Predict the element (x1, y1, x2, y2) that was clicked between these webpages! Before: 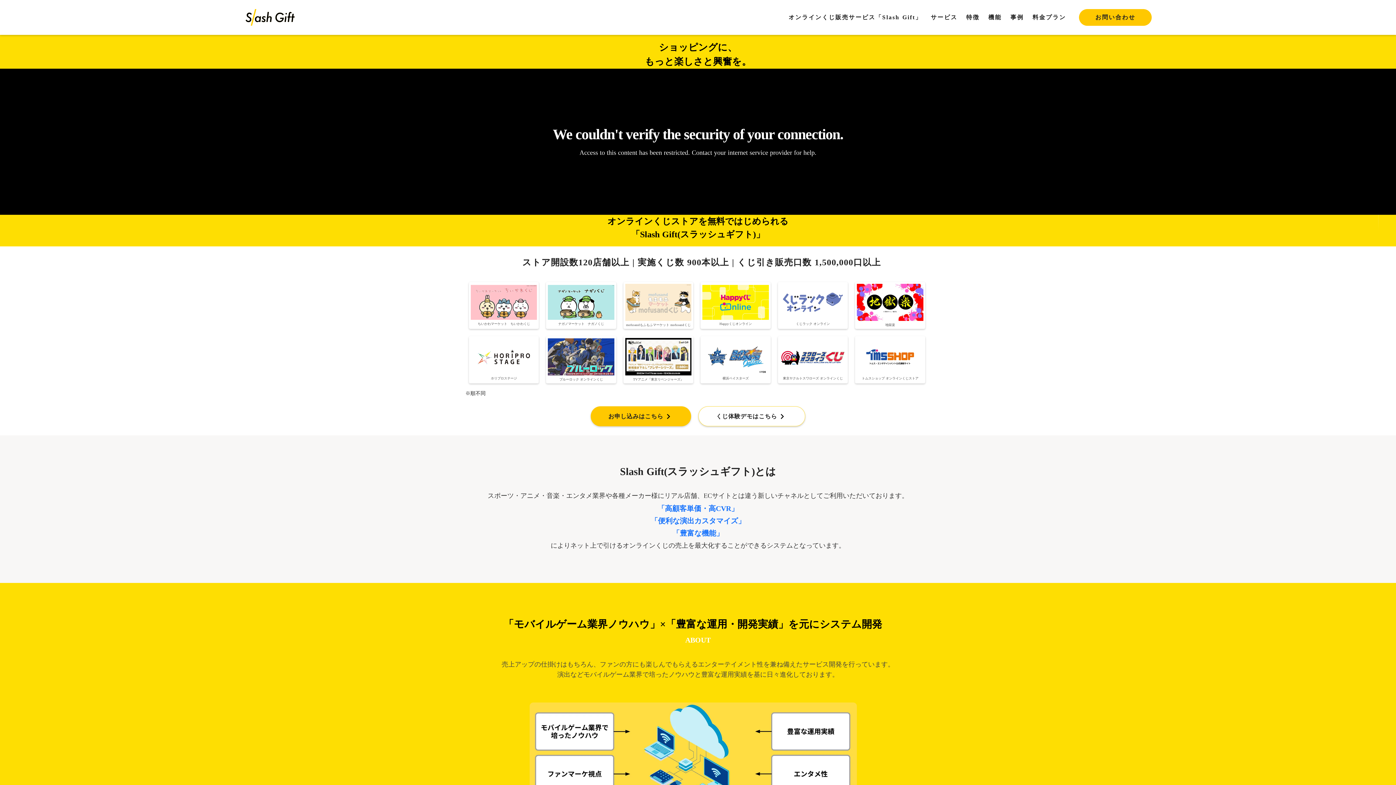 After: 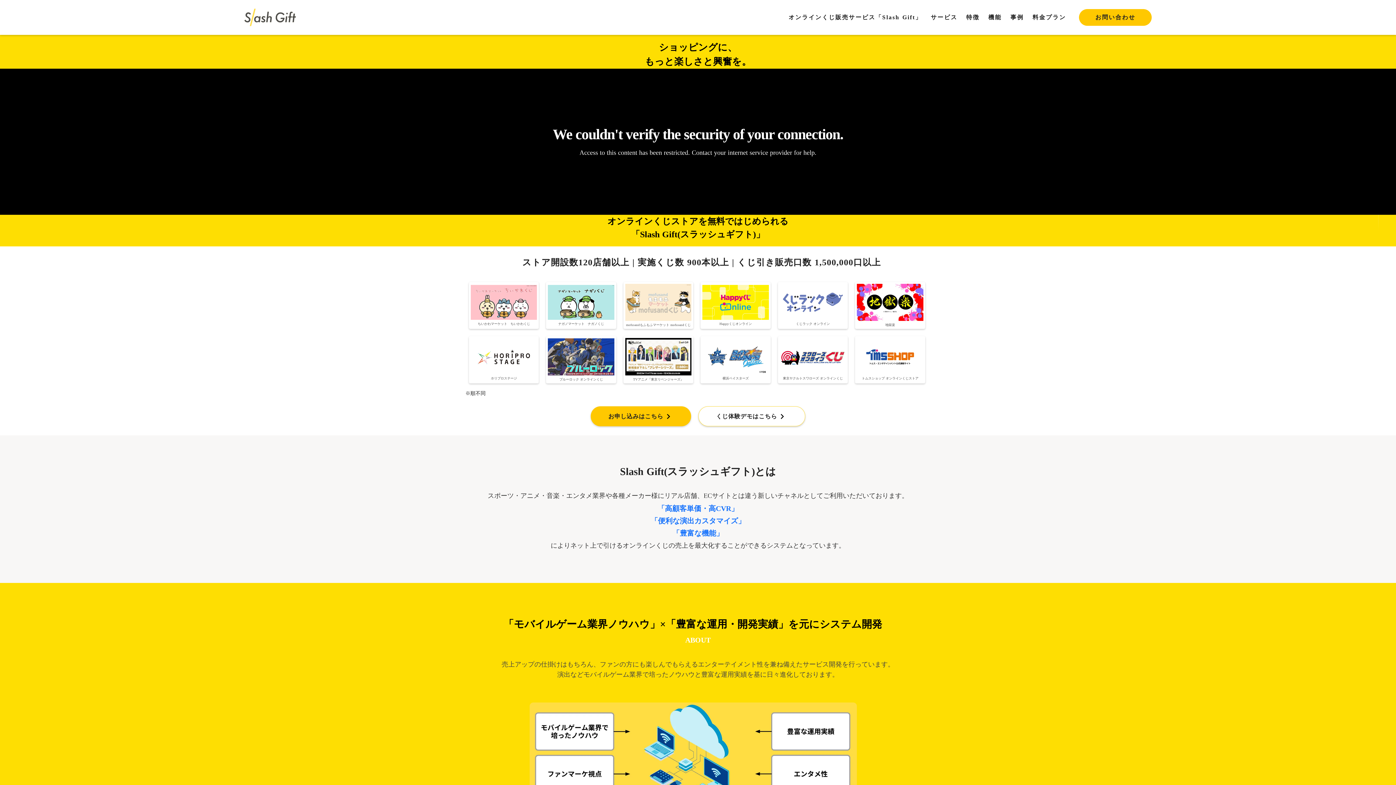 Action: bbox: (244, 8, 295, 26)